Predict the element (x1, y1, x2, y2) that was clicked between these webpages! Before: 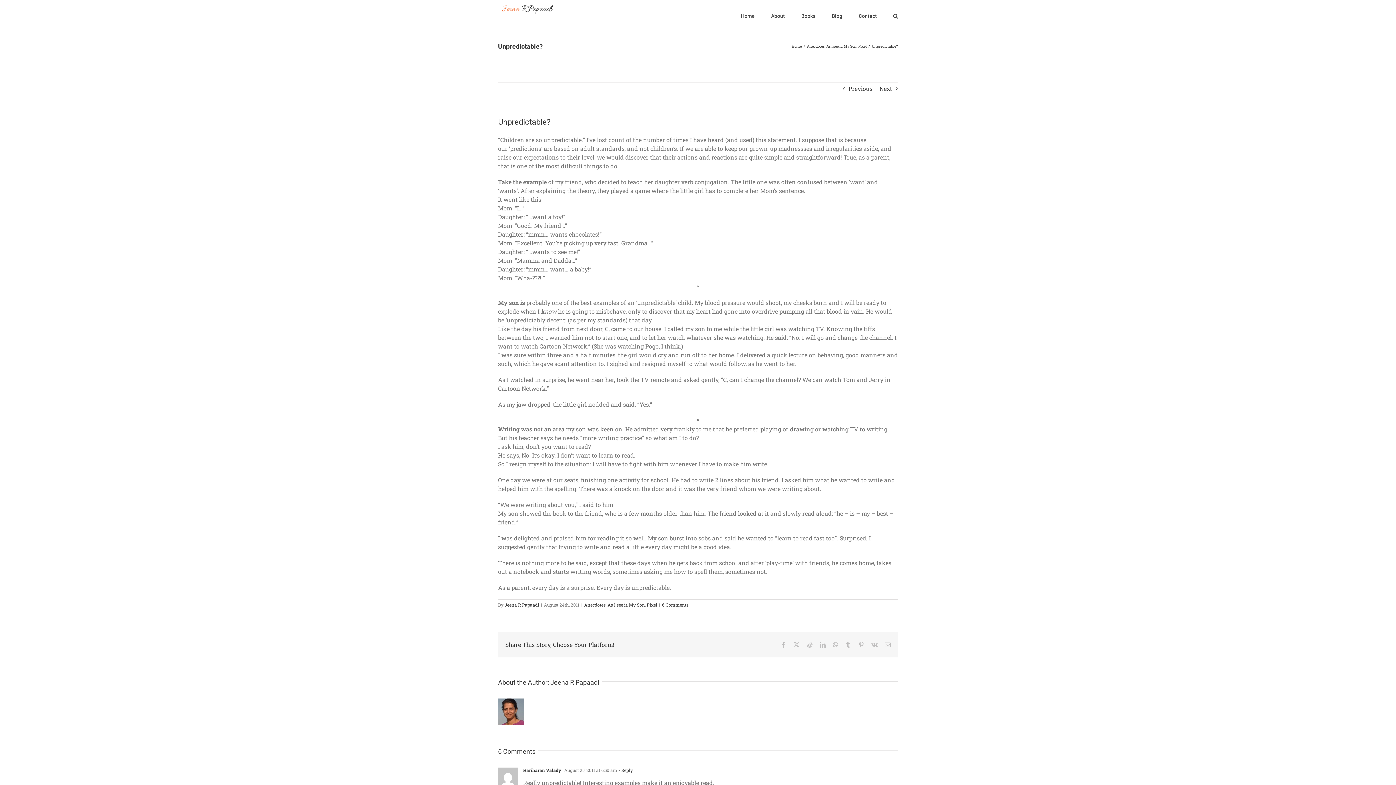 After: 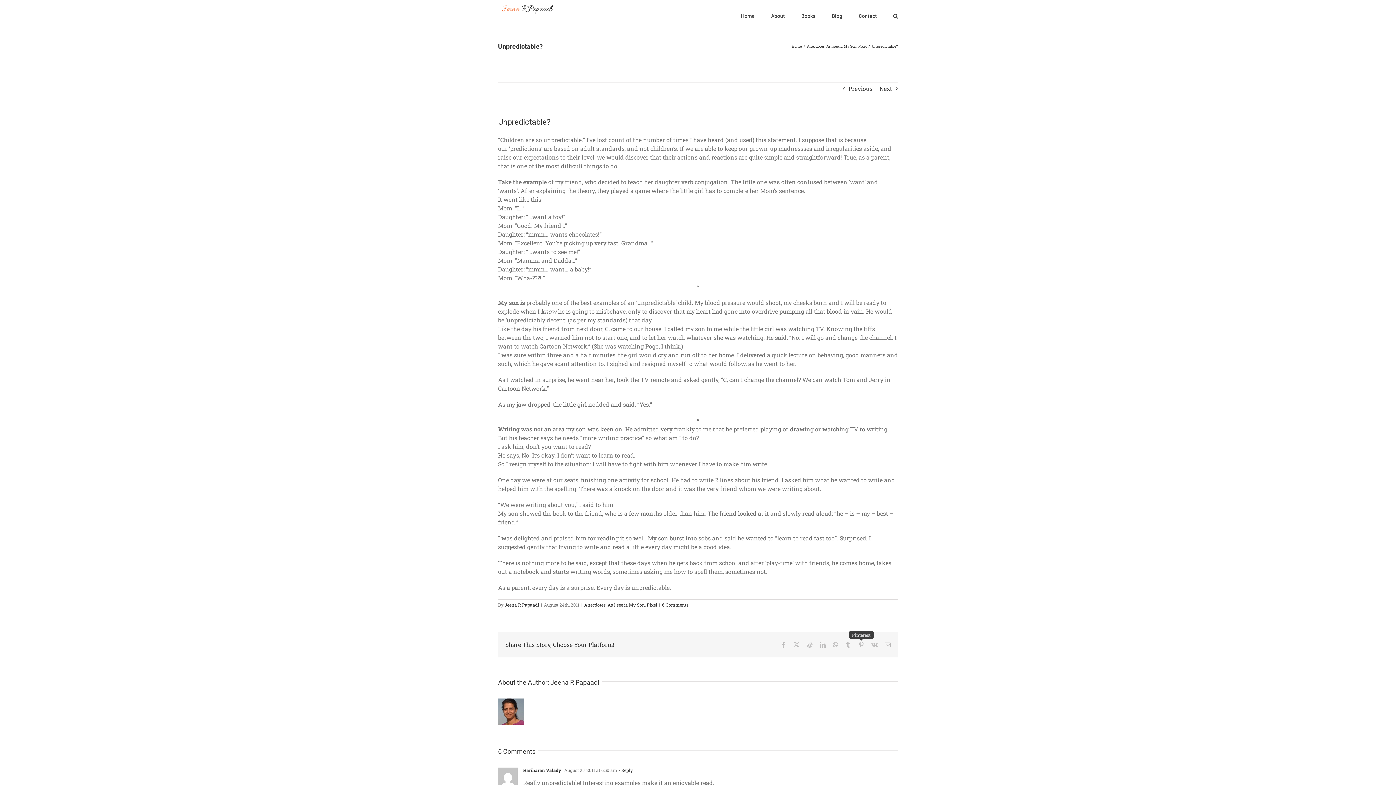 Action: label: Pinterest bbox: (858, 642, 864, 648)